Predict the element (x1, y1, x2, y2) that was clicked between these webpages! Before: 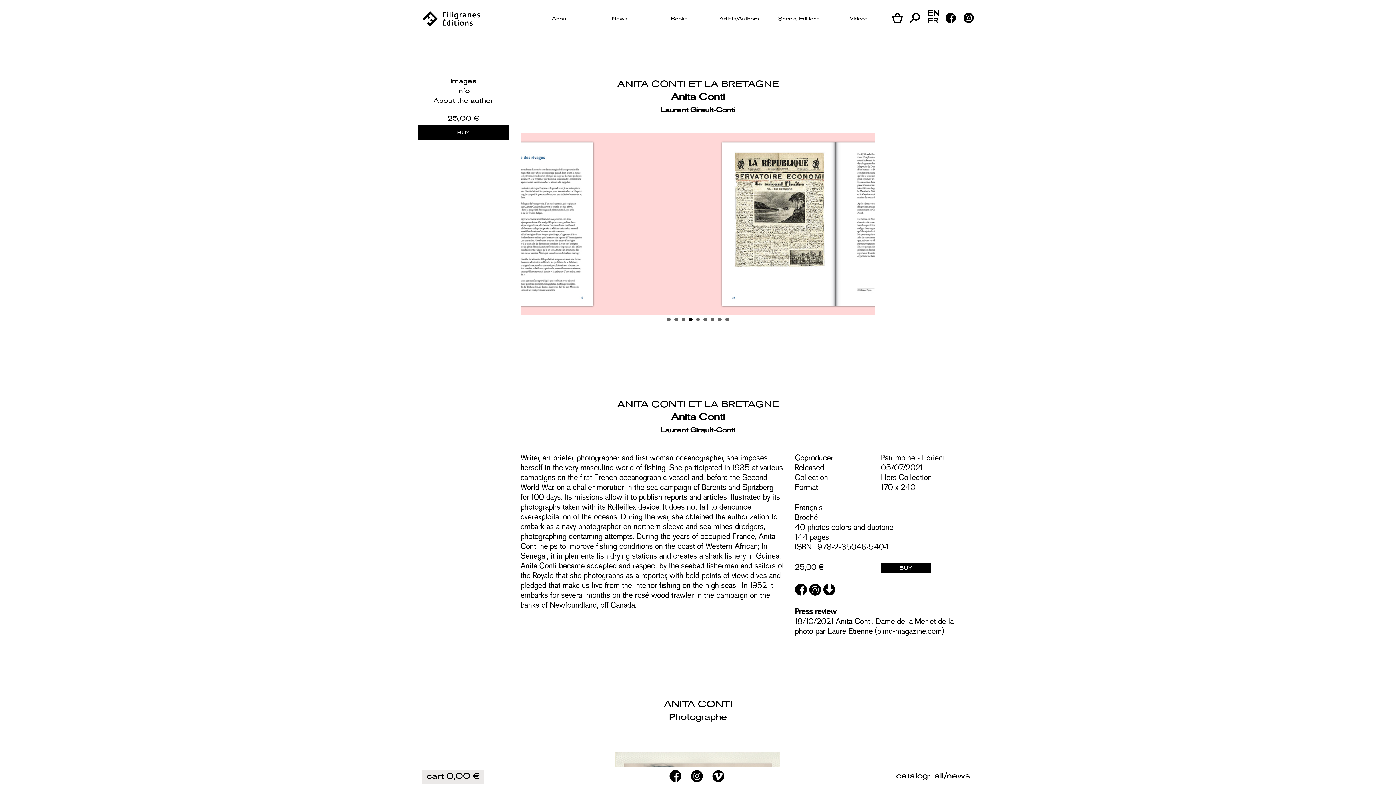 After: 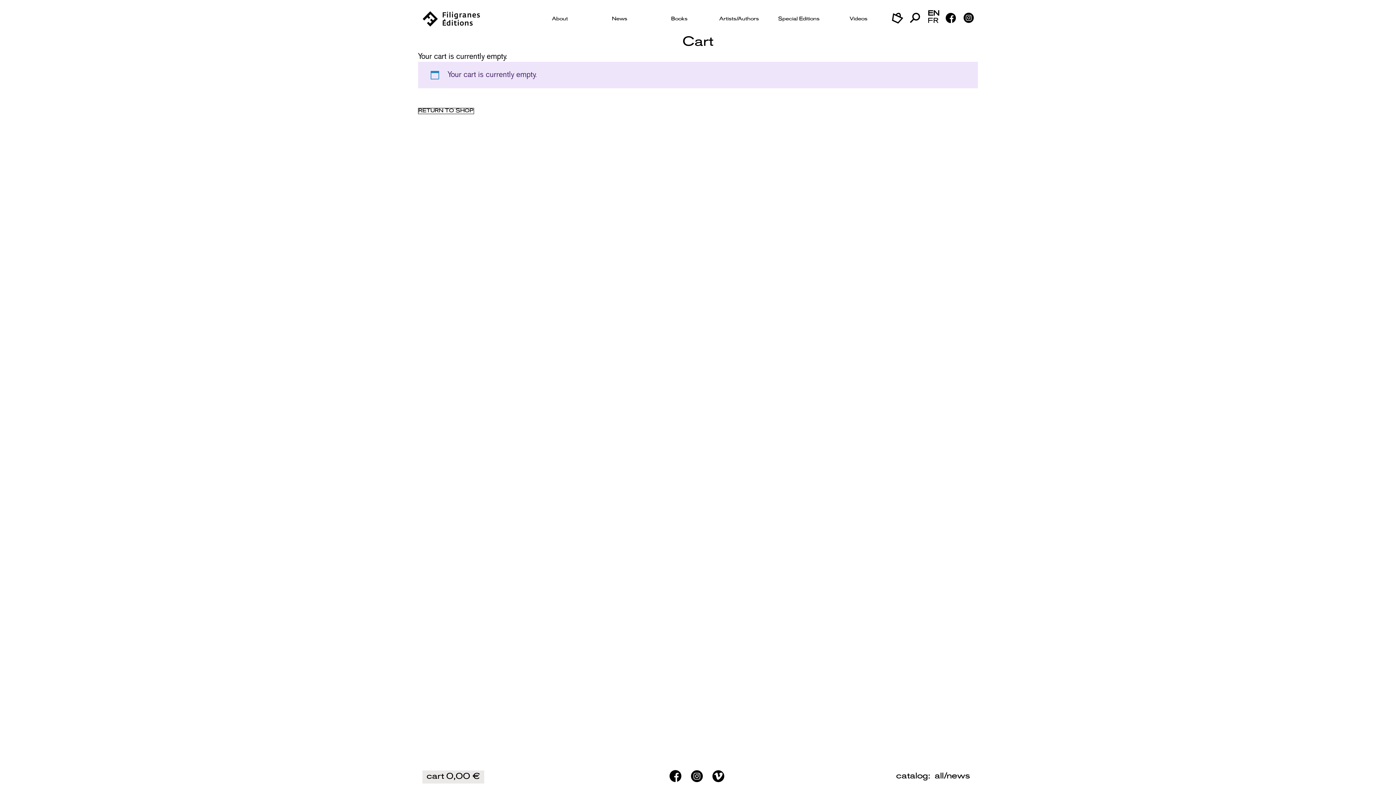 Action: bbox: (888, 7, 908, 26)